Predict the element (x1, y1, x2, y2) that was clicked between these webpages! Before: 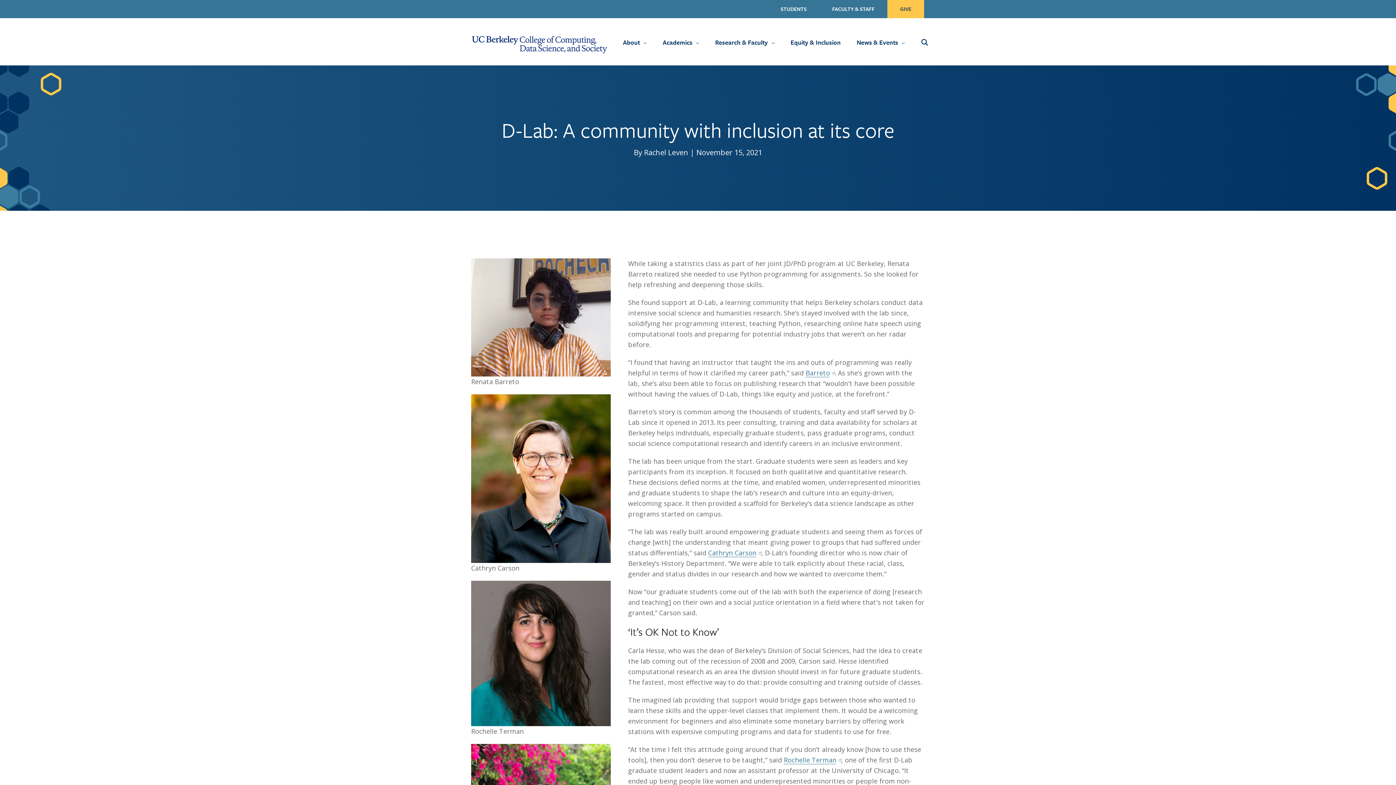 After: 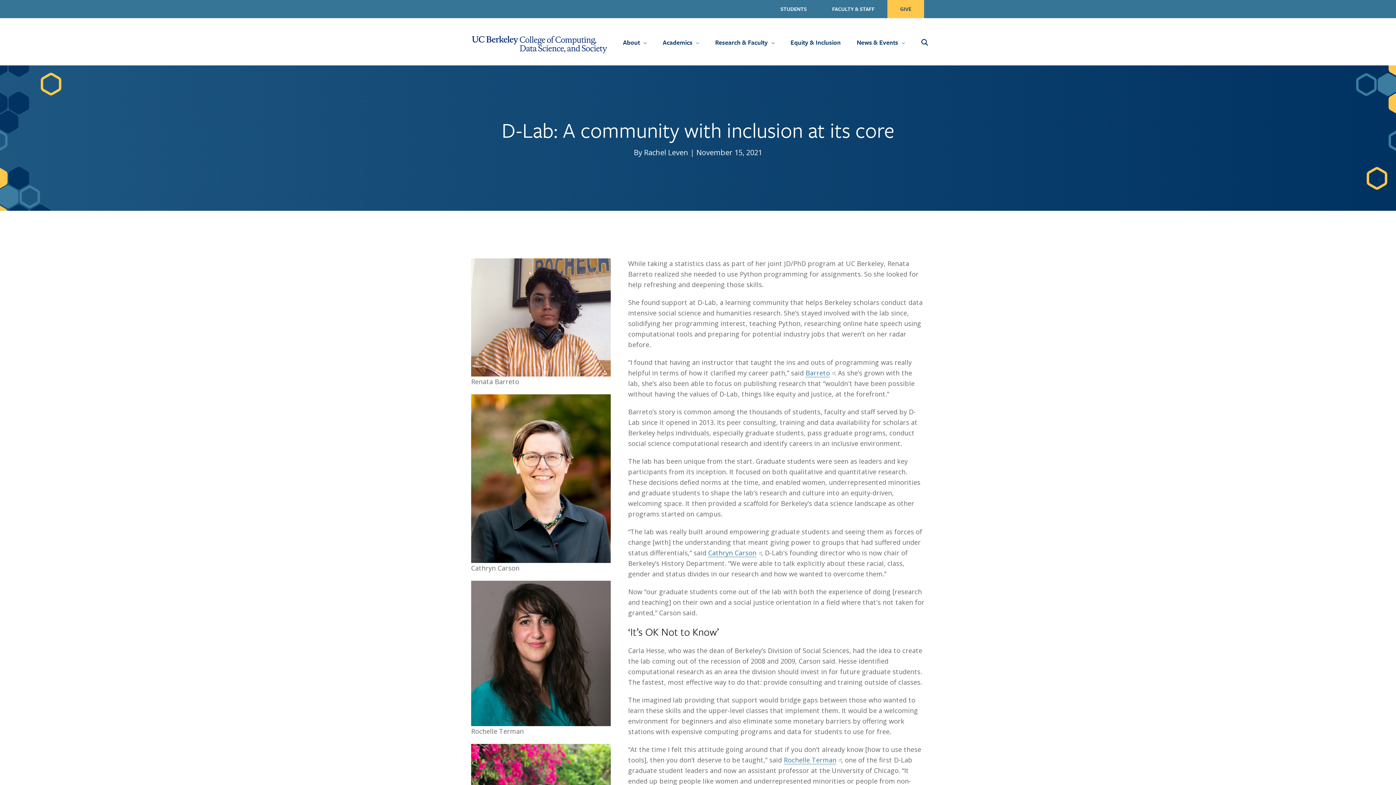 Action: bbox: (536, 3, 547, 14) label: Instagram